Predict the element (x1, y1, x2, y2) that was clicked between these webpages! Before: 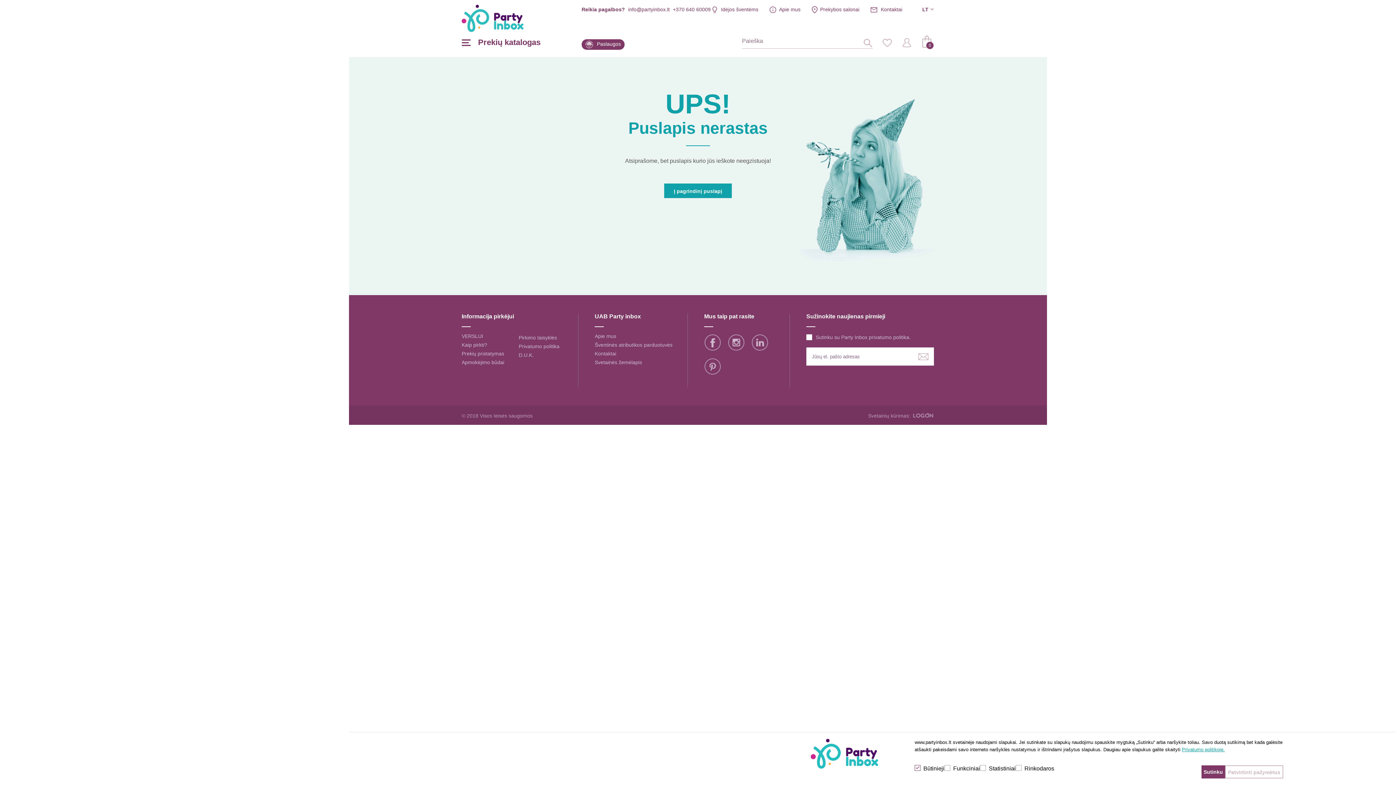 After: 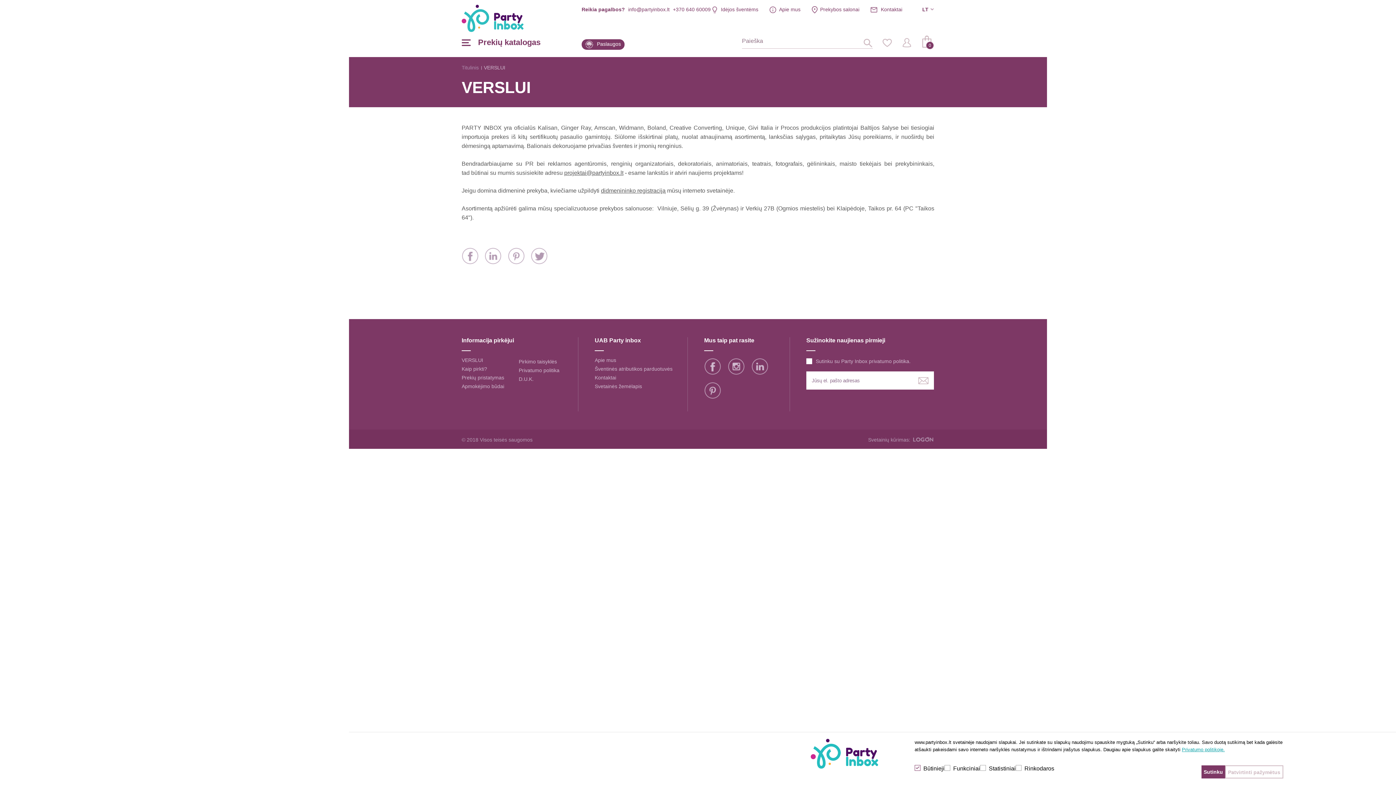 Action: label: VERSLUI bbox: (461, 333, 483, 339)